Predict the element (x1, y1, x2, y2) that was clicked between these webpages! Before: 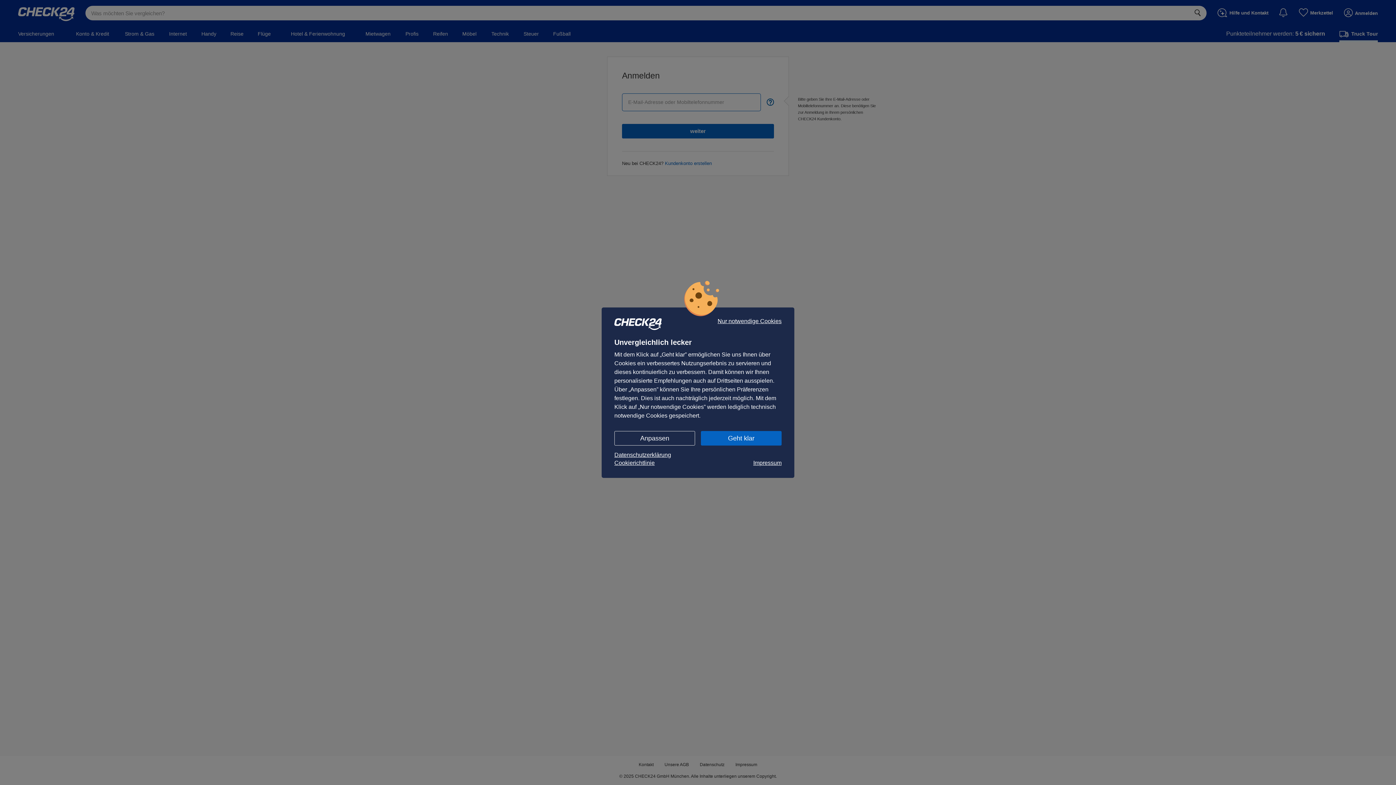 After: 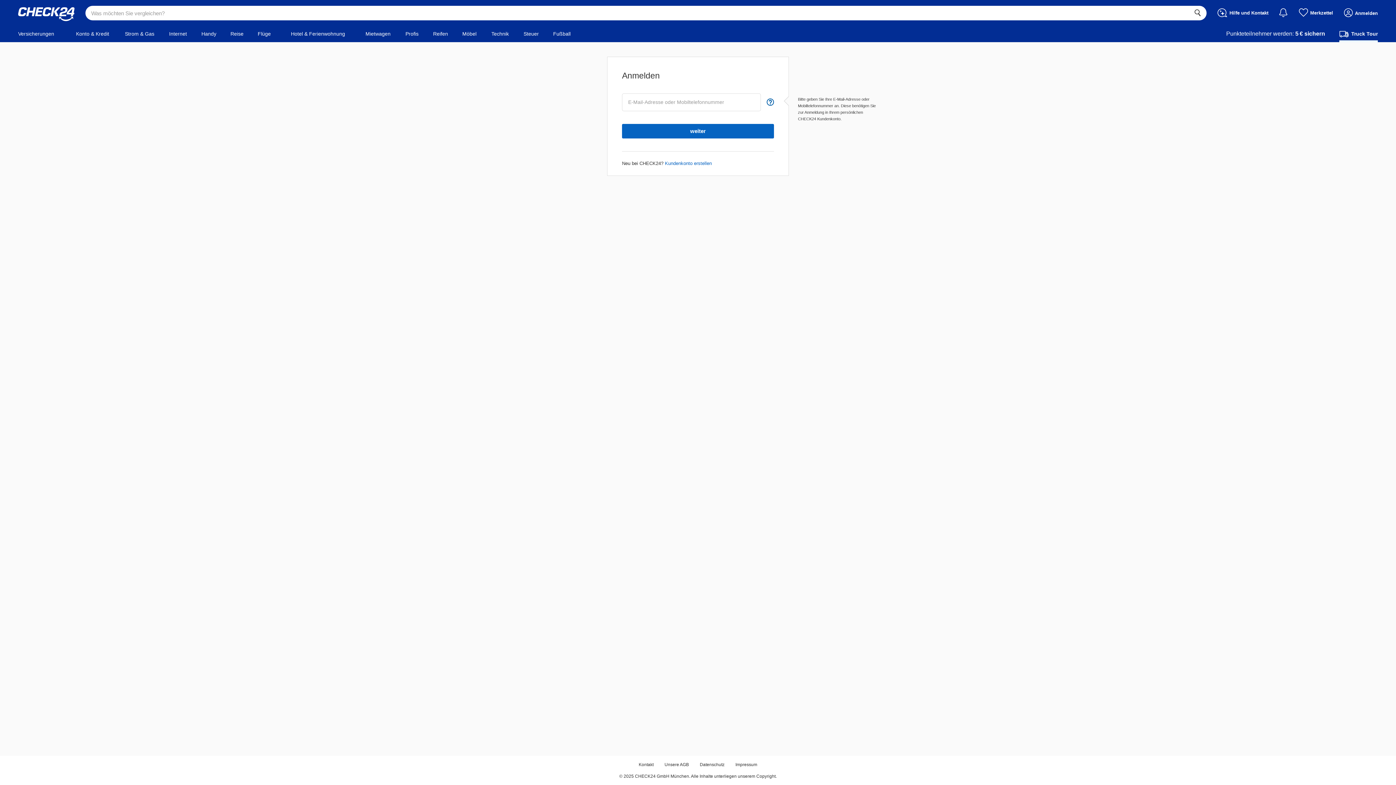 Action: label: Geht klar bbox: (701, 431, 781, 445)